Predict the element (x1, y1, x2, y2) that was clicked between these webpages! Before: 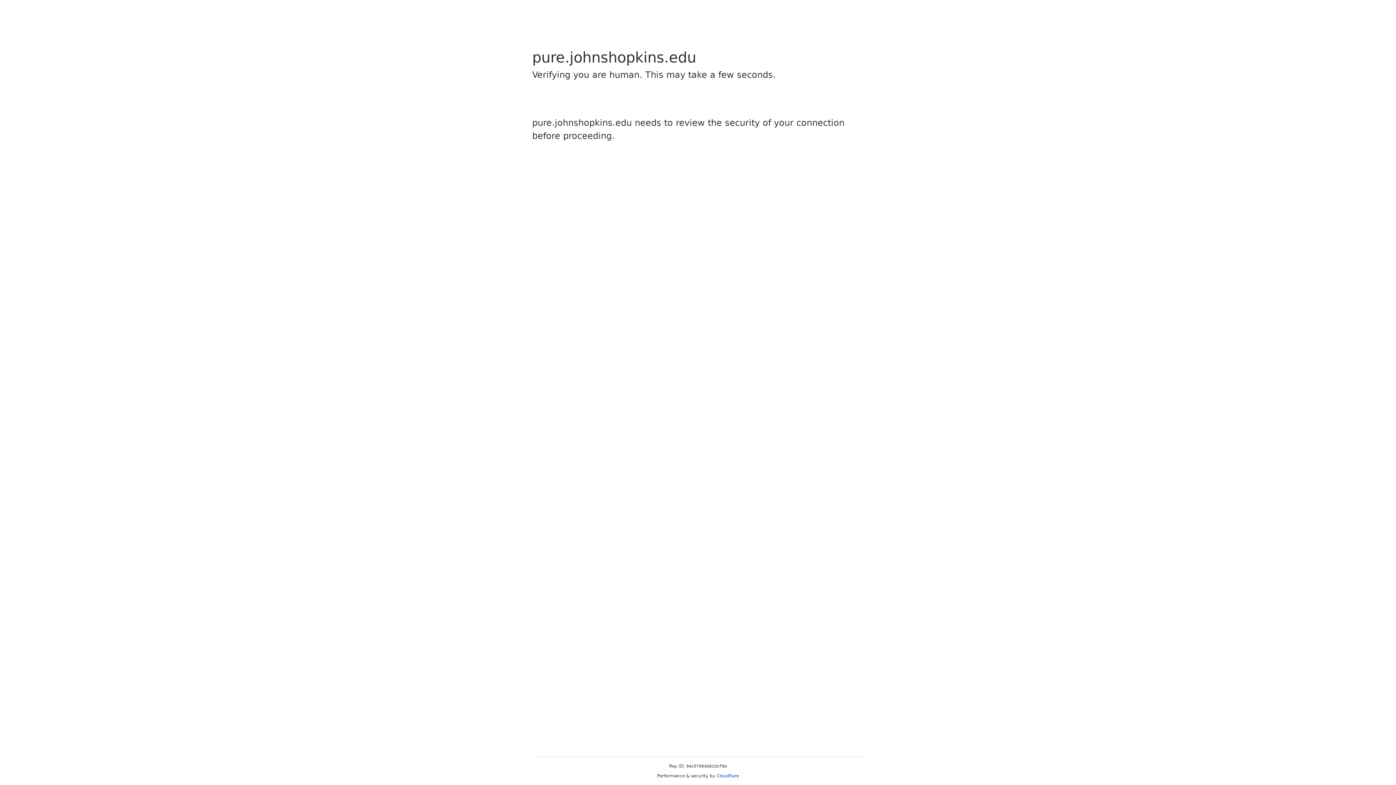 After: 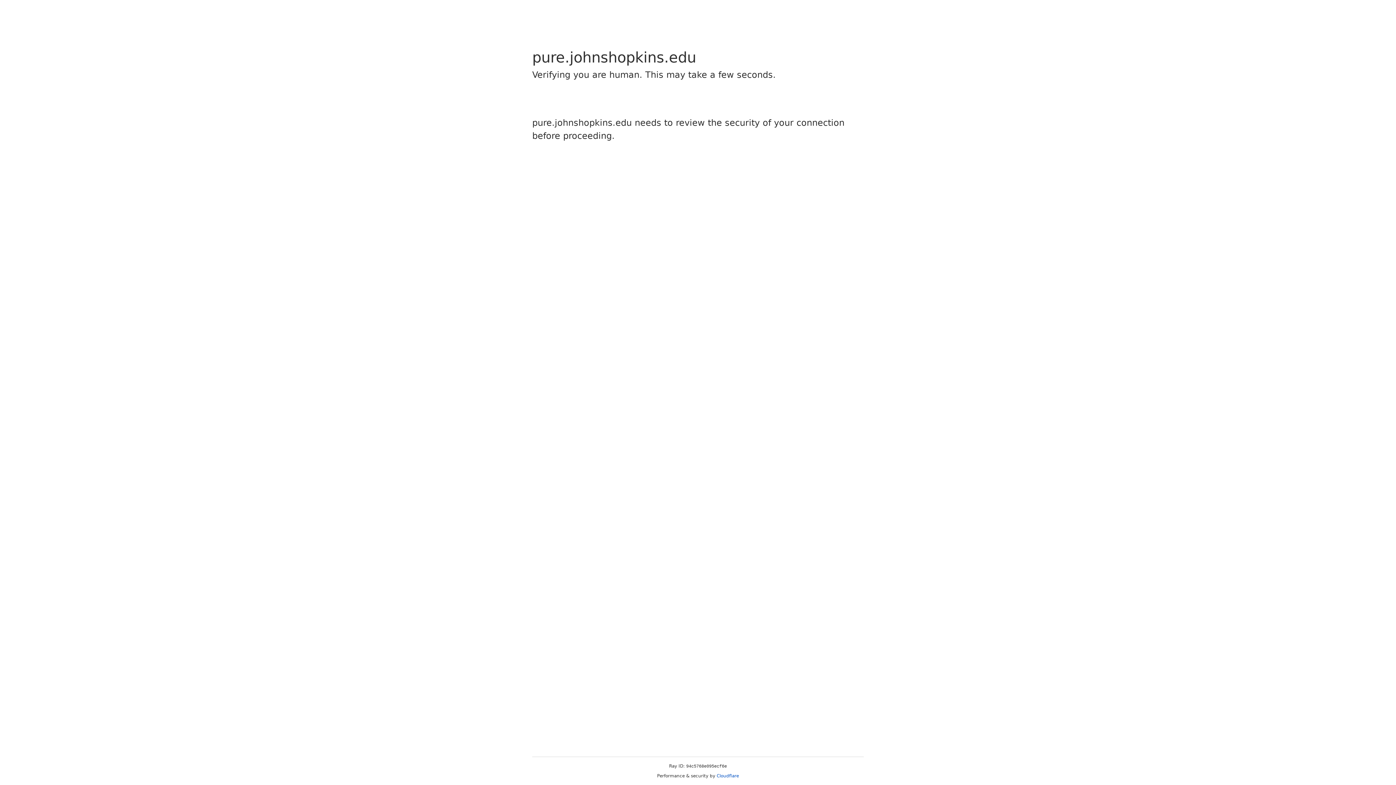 Action: bbox: (716, 773, 739, 778) label: Cloudflare